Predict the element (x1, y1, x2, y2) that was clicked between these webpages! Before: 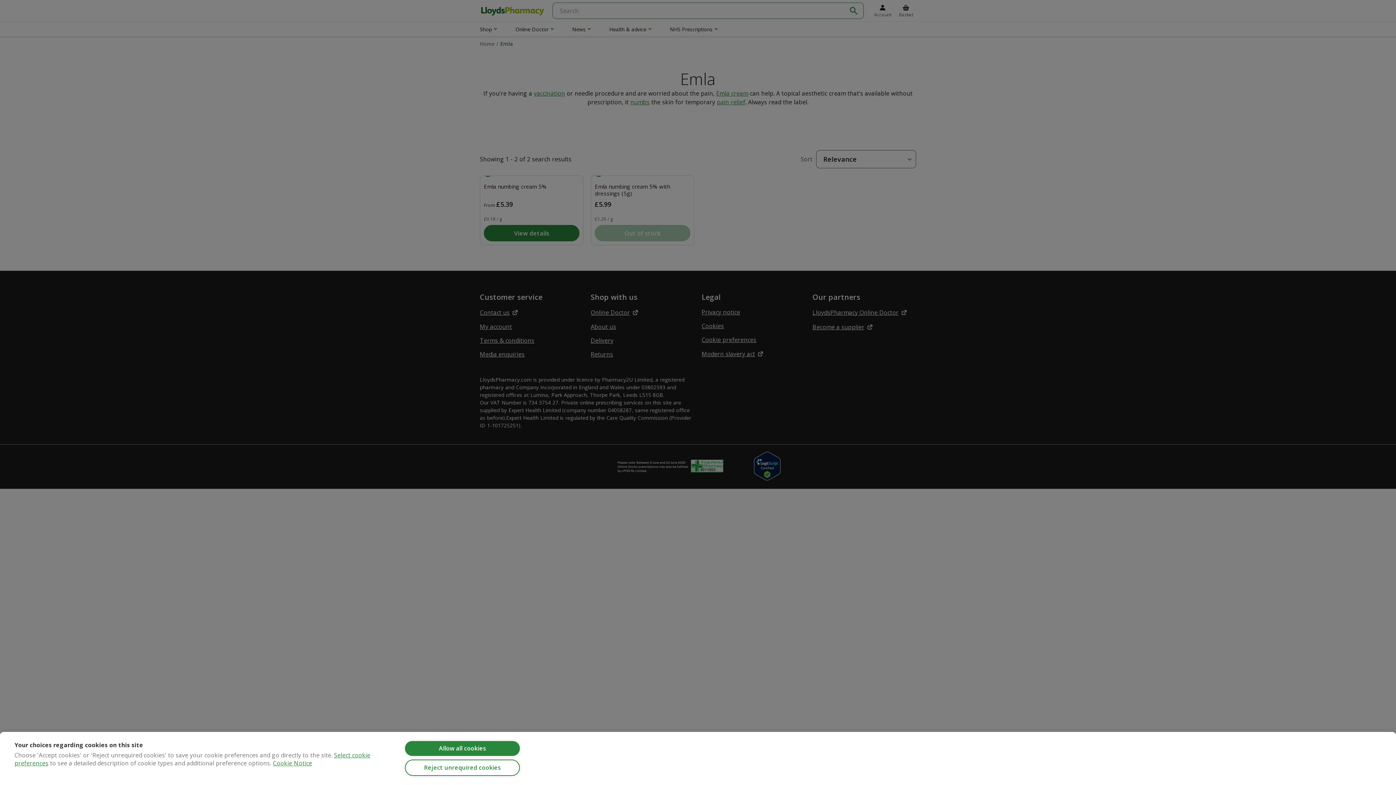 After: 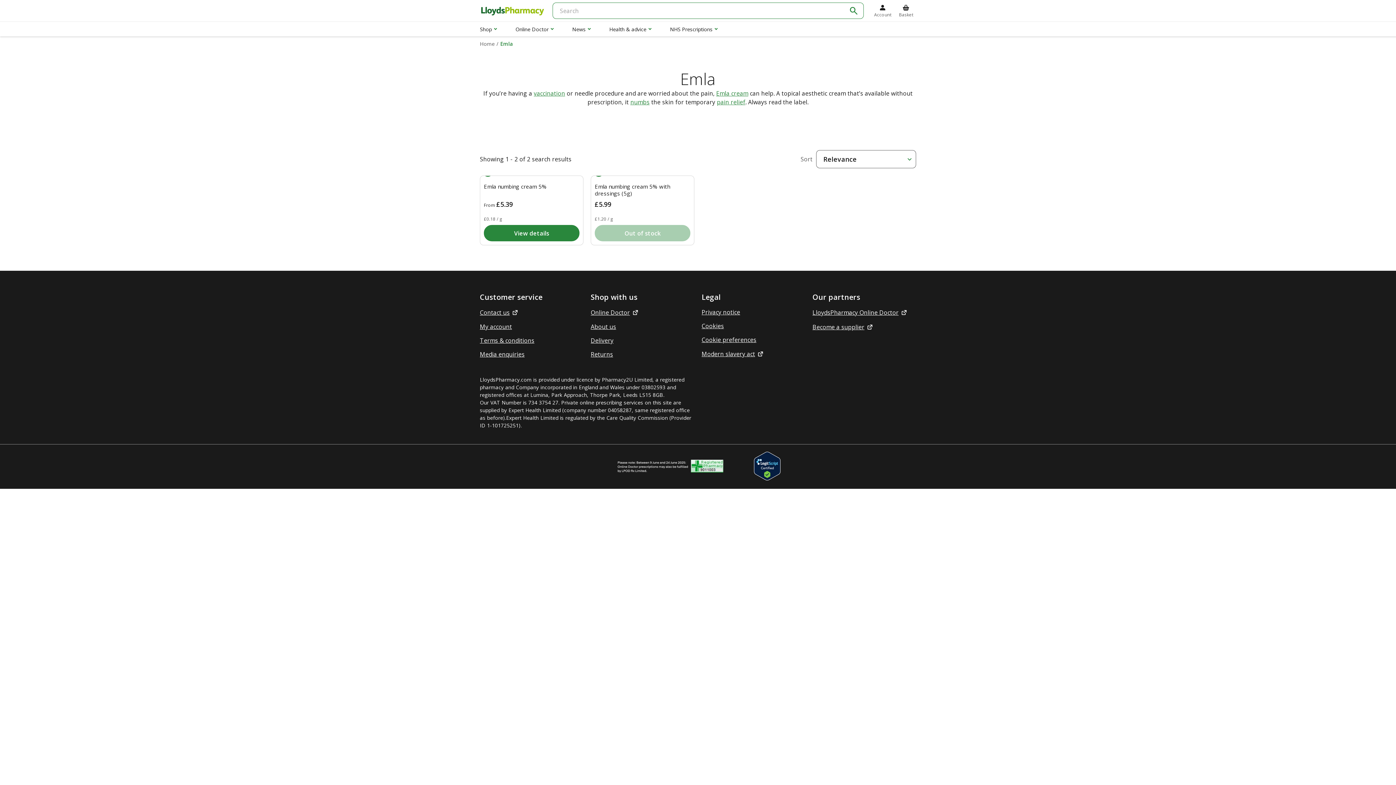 Action: label: Reject unrequired cookies bbox: (405, 760, 520, 776)